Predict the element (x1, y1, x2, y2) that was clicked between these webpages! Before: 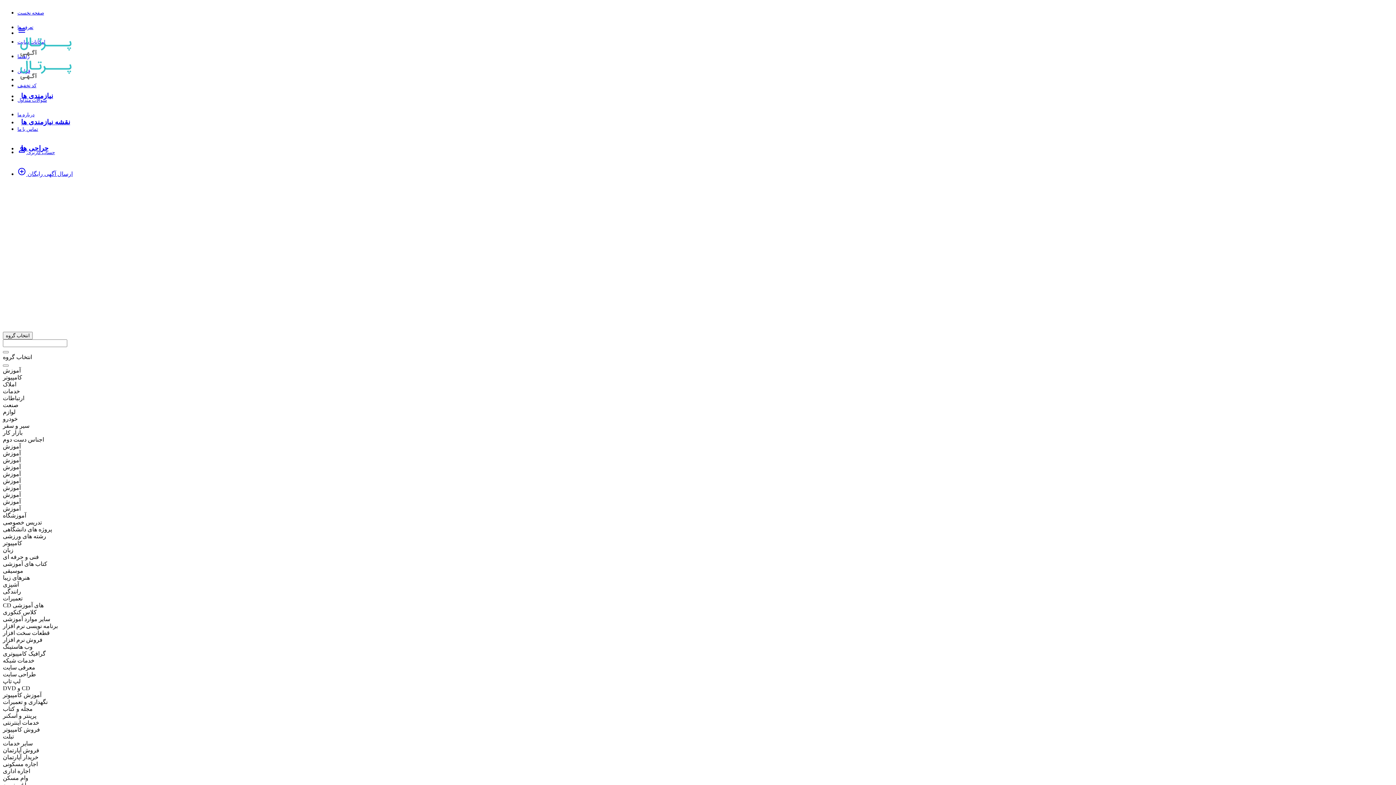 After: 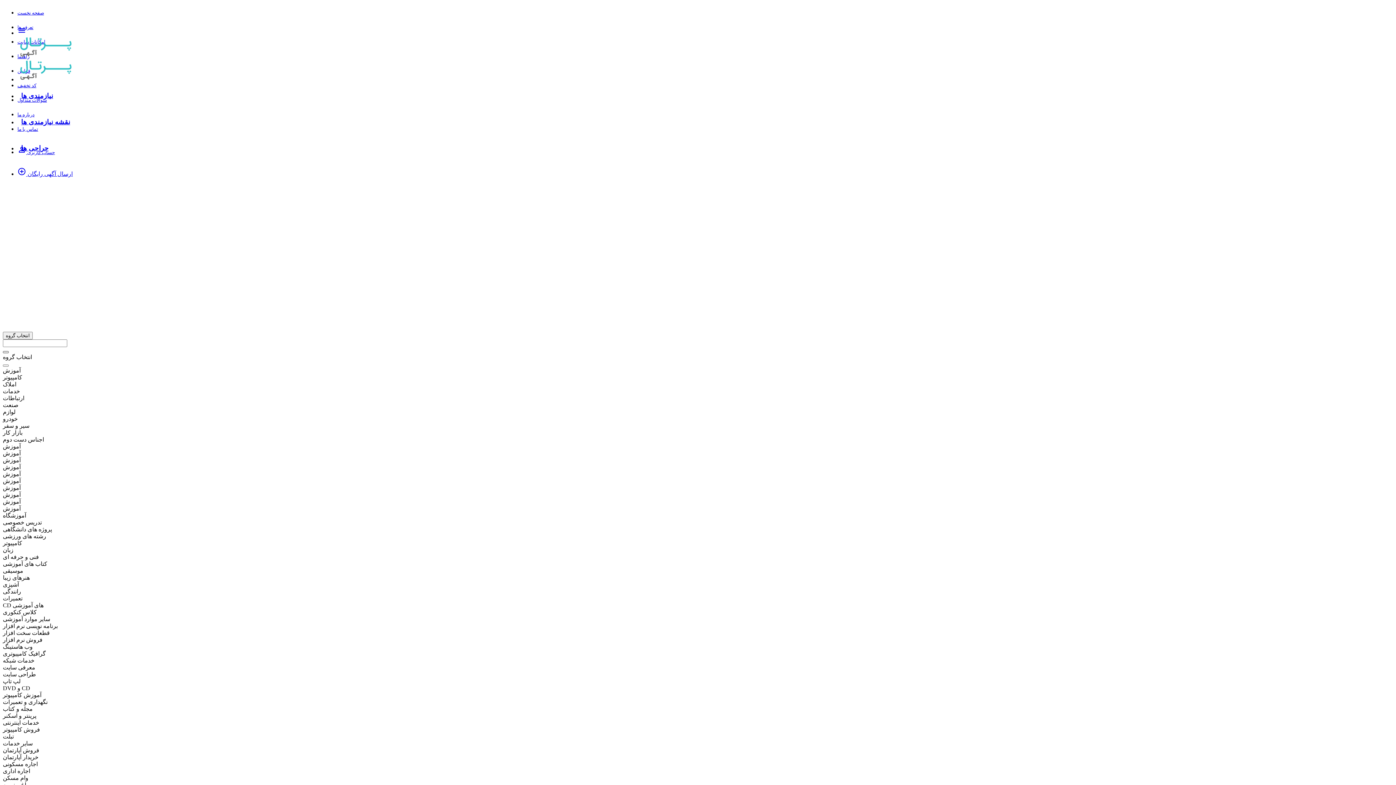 Action: bbox: (2, 351, 8, 353)